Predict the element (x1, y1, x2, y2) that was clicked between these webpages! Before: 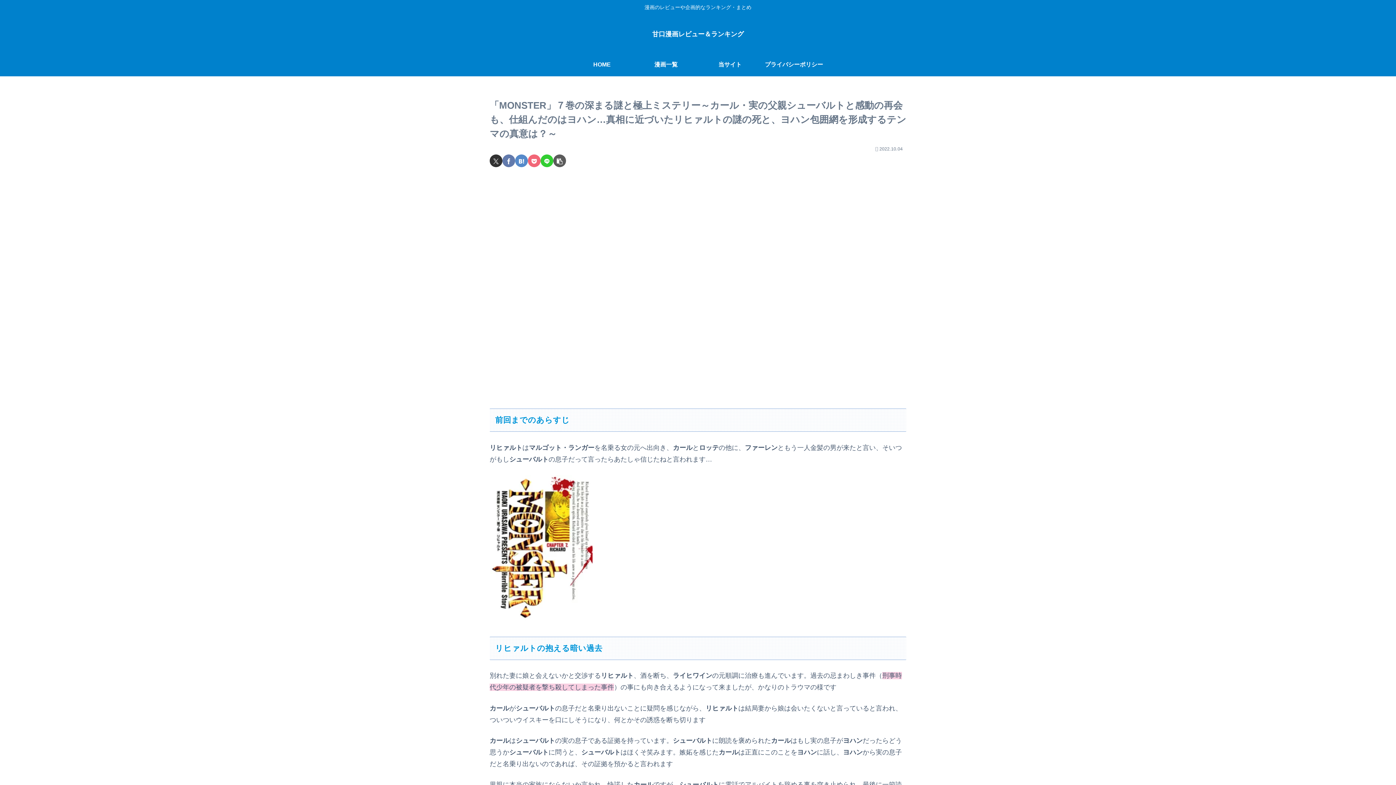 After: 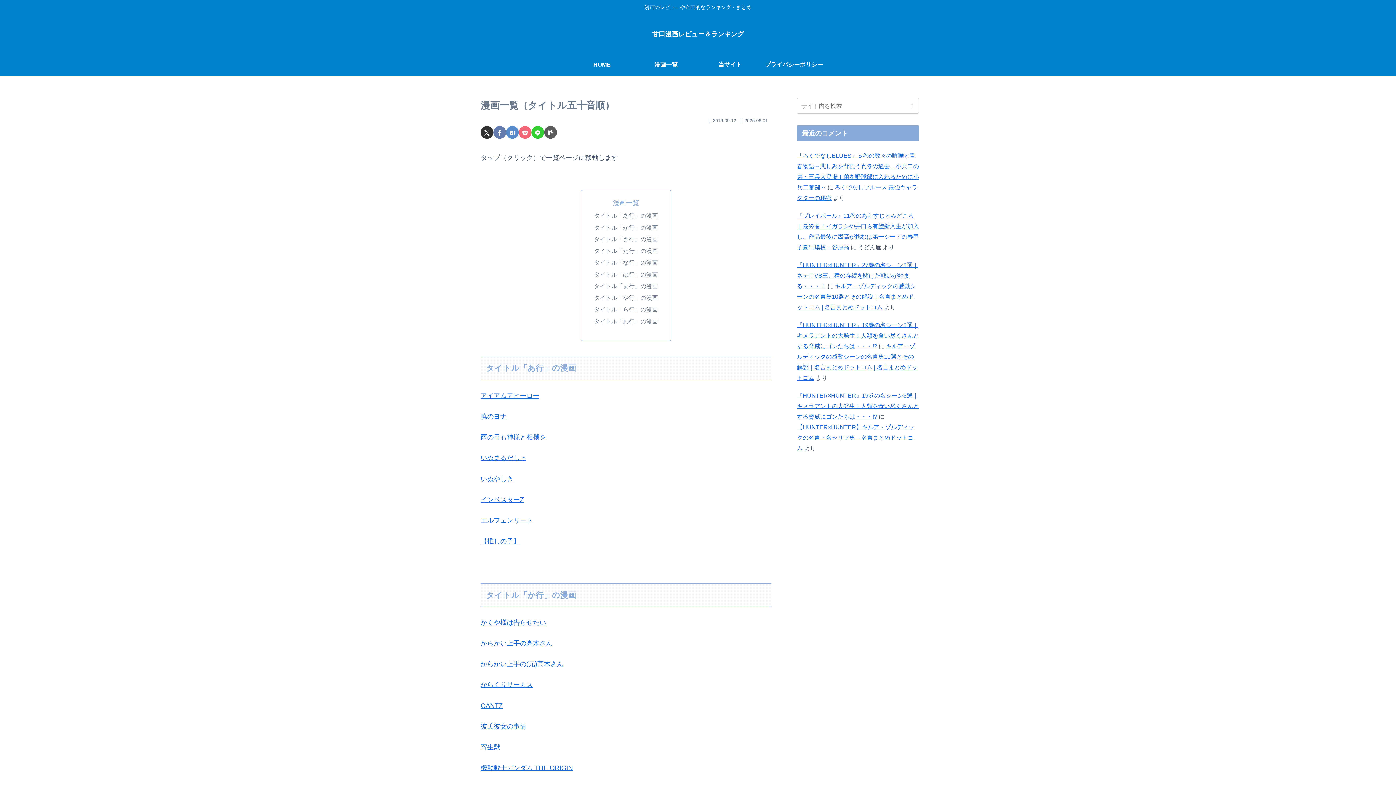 Action: label: 漫画一覧 bbox: (634, 53, 698, 76)